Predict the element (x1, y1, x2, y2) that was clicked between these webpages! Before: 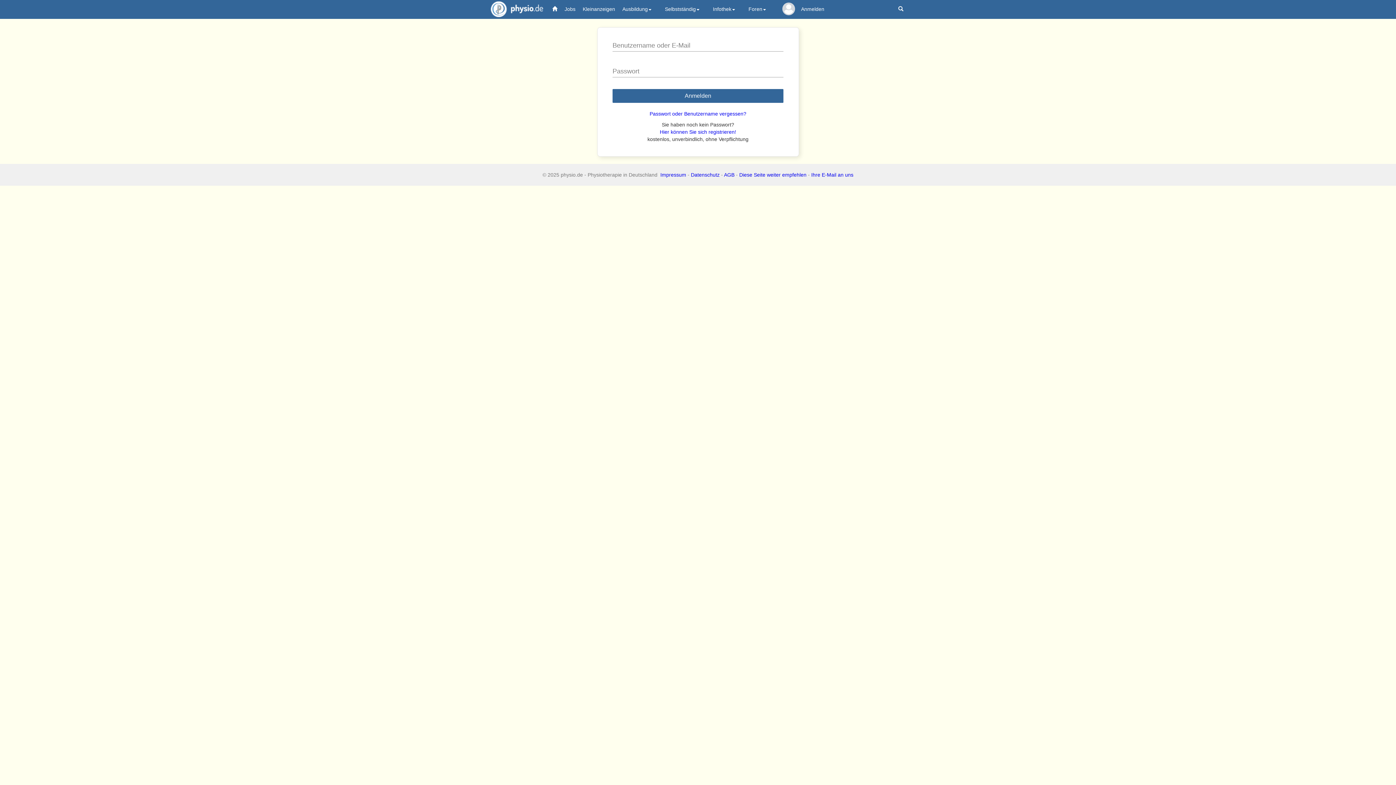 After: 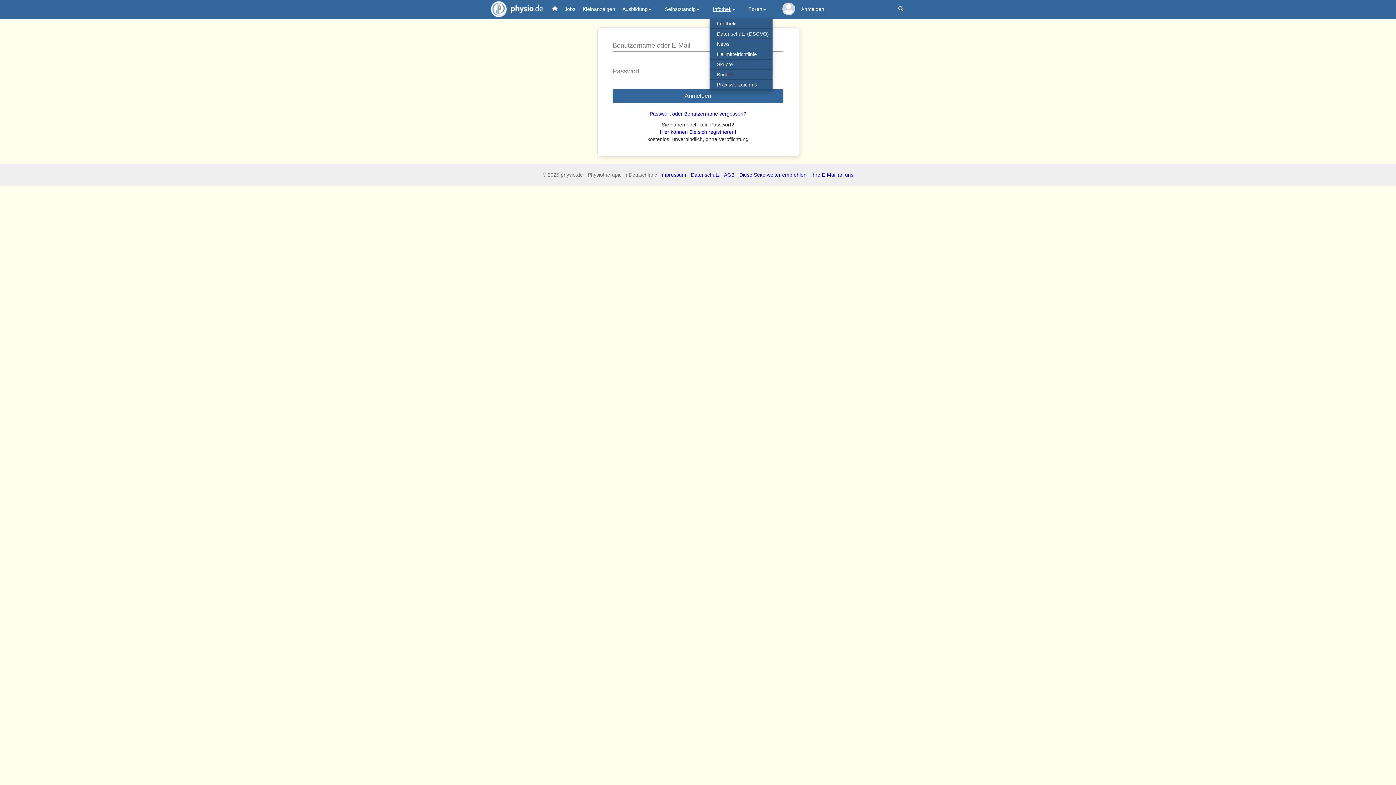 Action: bbox: (709, 0, 745, 18) label: Infothek